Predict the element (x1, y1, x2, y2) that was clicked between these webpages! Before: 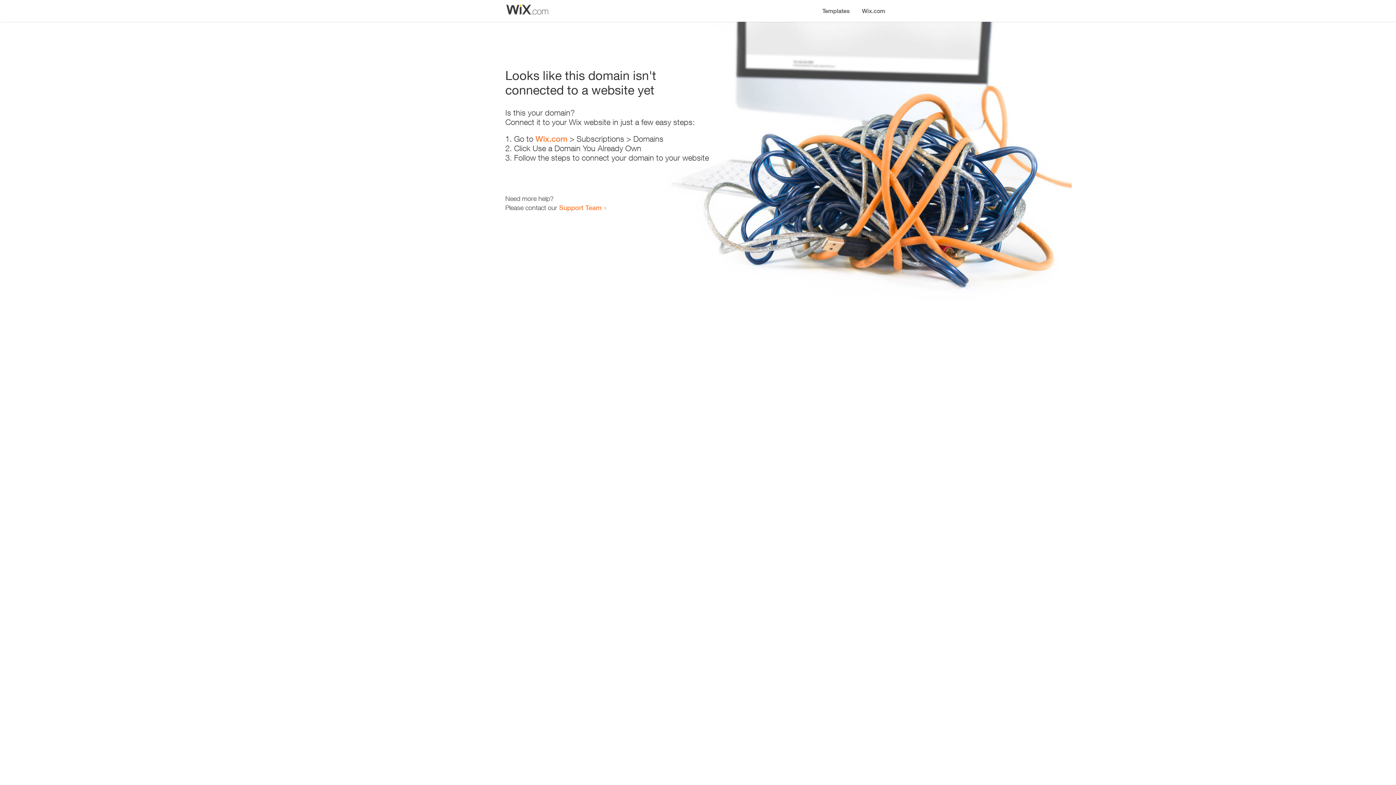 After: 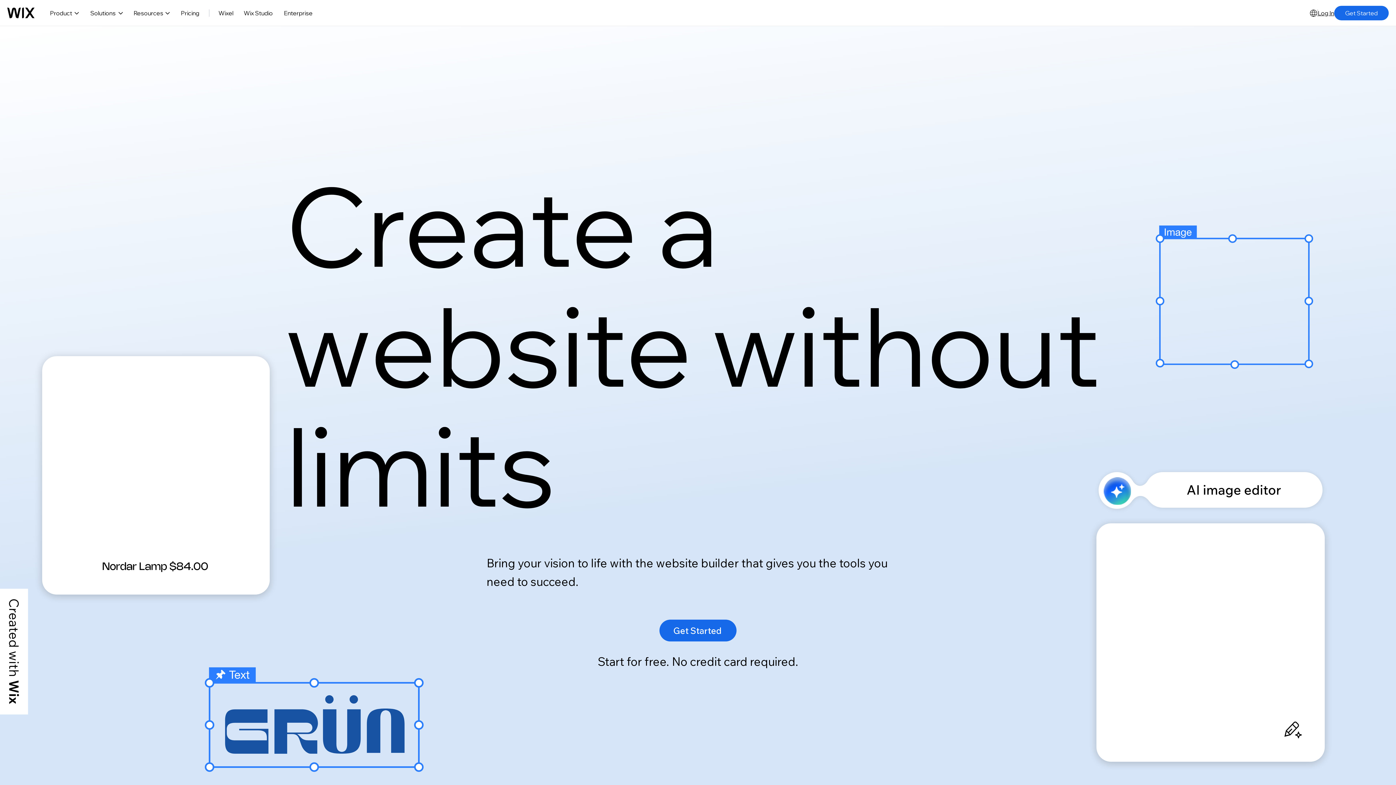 Action: label: Wix.com bbox: (856, 0, 890, 14)